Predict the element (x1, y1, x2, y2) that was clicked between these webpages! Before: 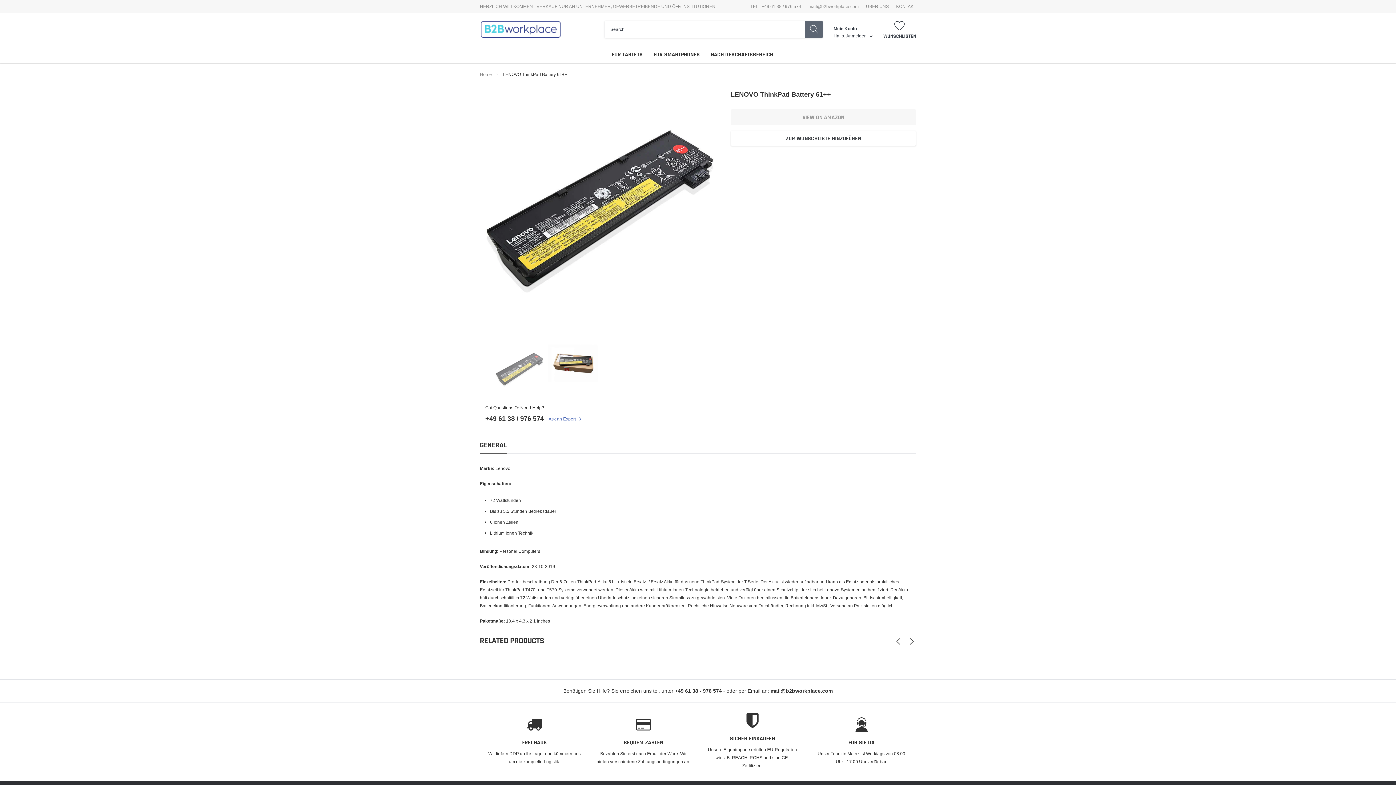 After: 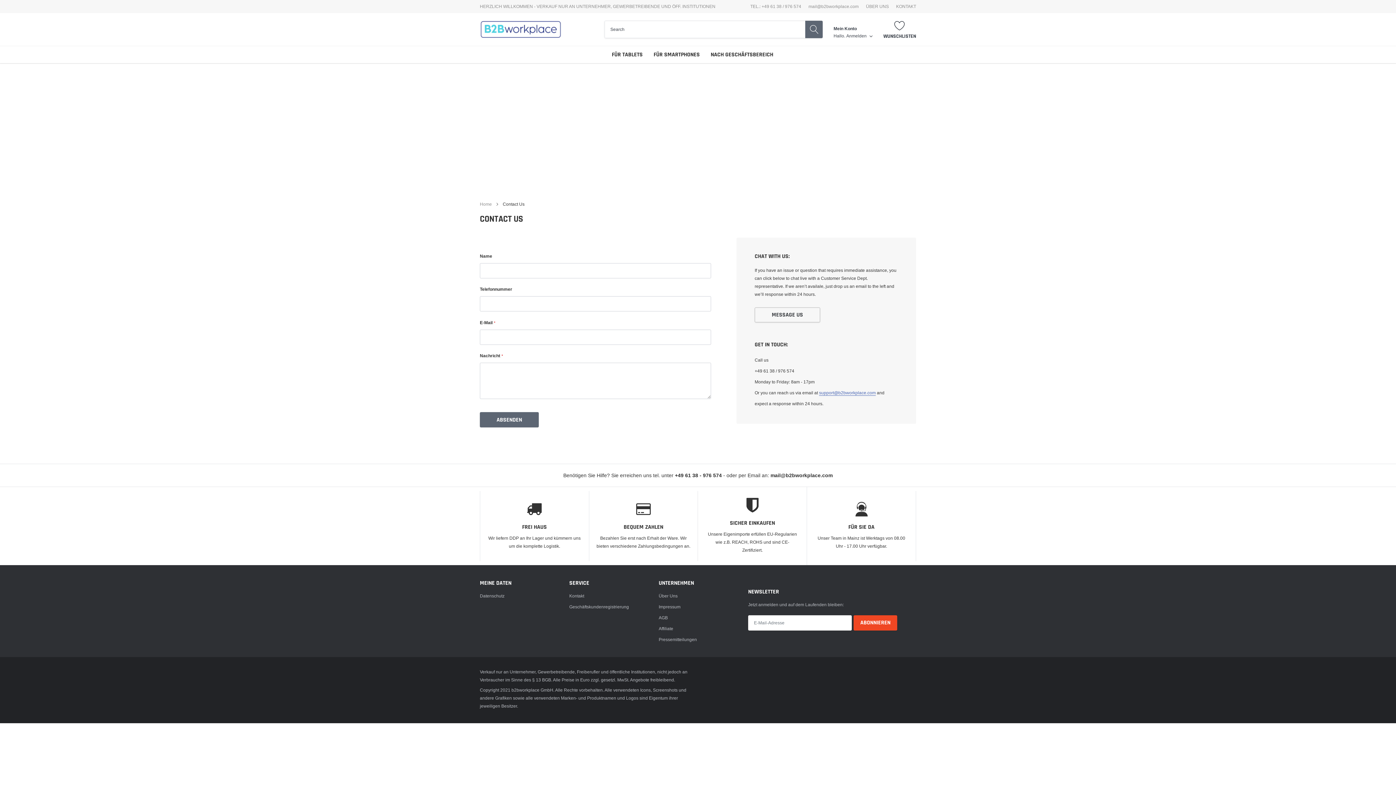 Action: label: link bbox: (896, 4, 916, 8)